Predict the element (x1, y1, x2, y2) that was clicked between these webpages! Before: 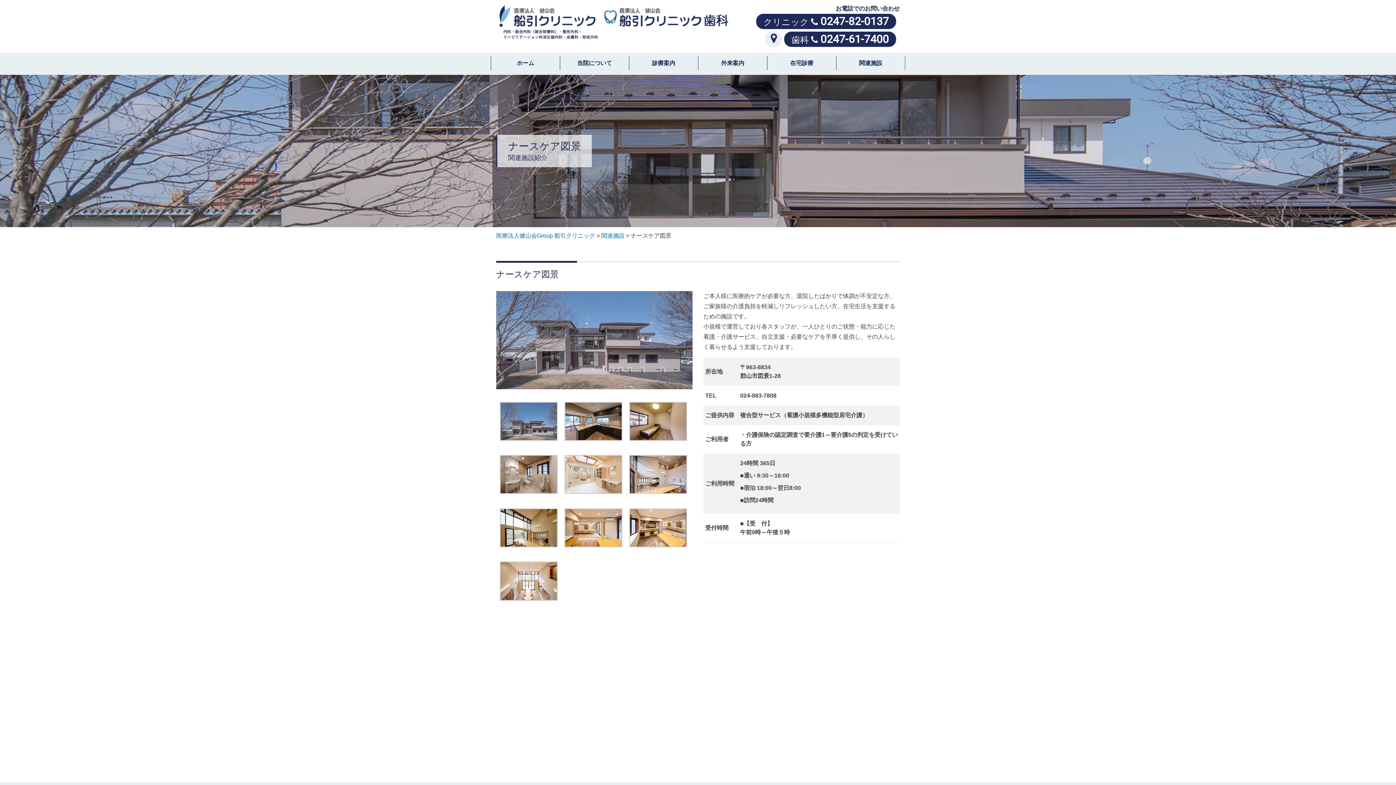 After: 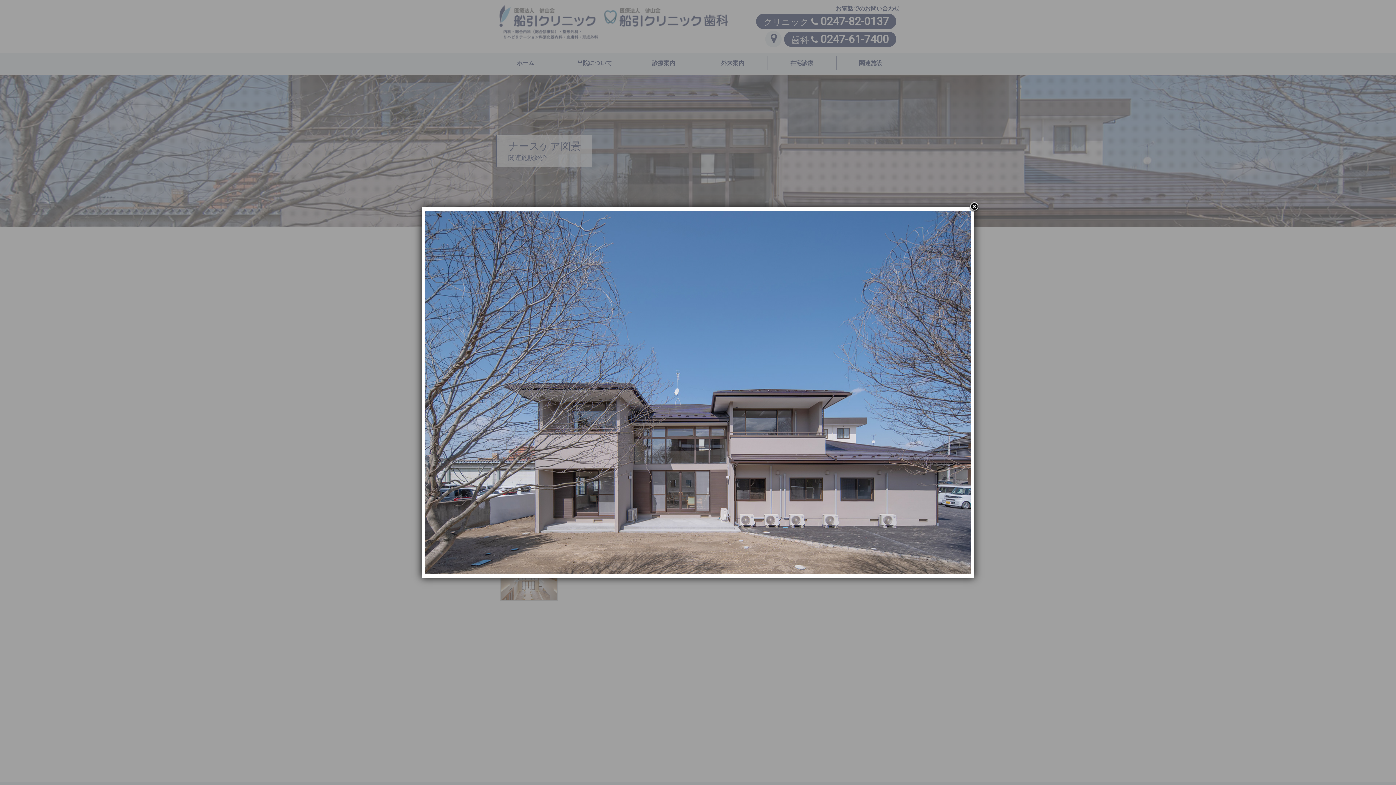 Action: bbox: (499, 418, 557, 424)